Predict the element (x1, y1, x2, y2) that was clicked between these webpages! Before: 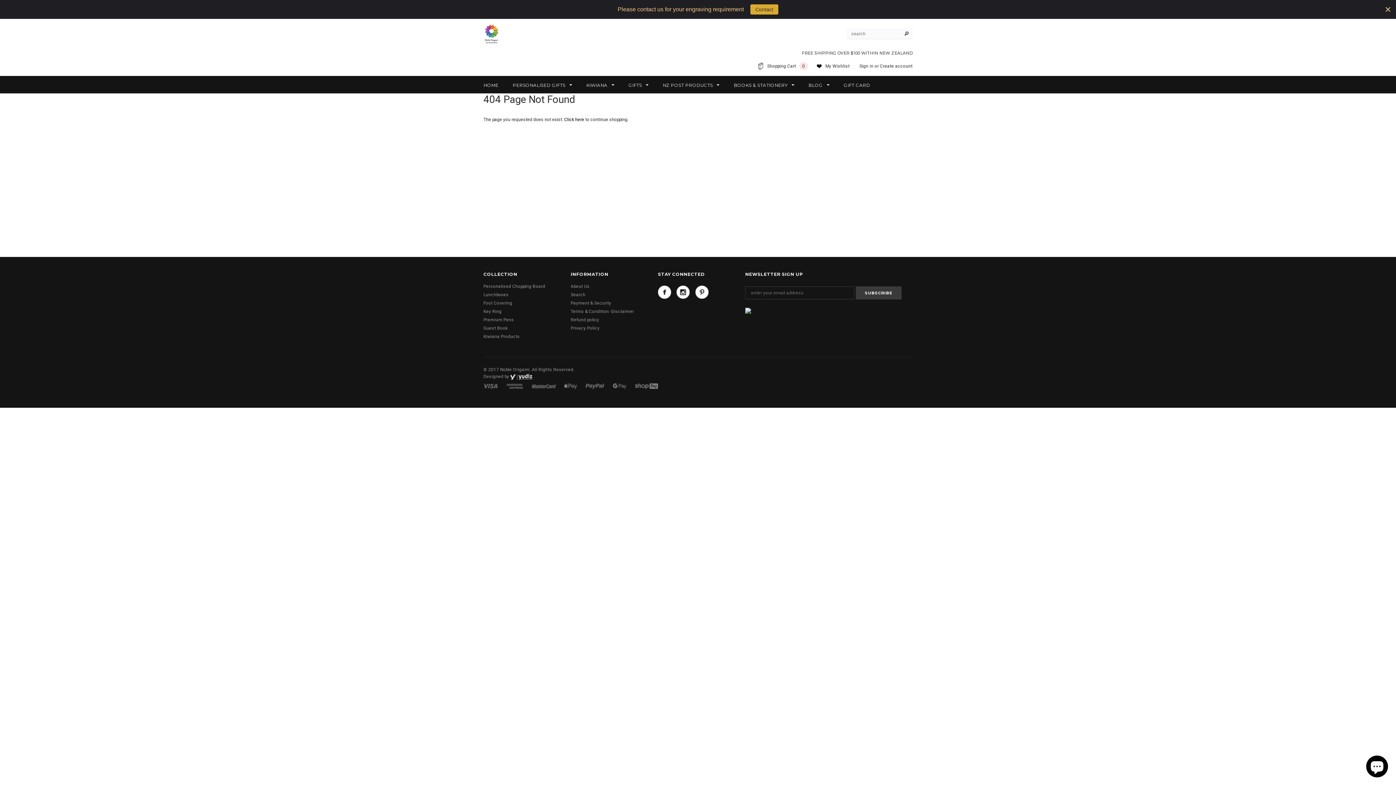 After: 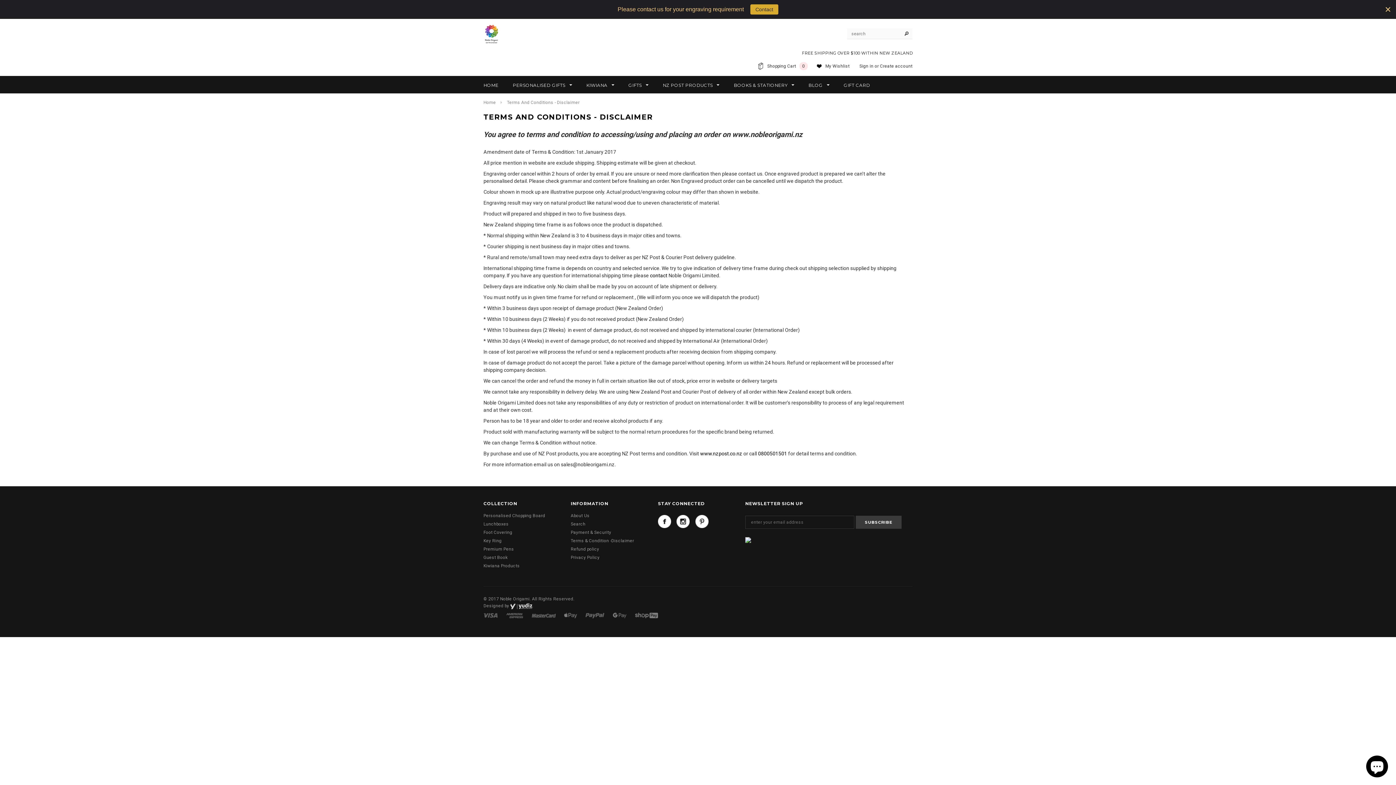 Action: bbox: (570, 309, 634, 314) label: Terms & Condition -Disclaimer